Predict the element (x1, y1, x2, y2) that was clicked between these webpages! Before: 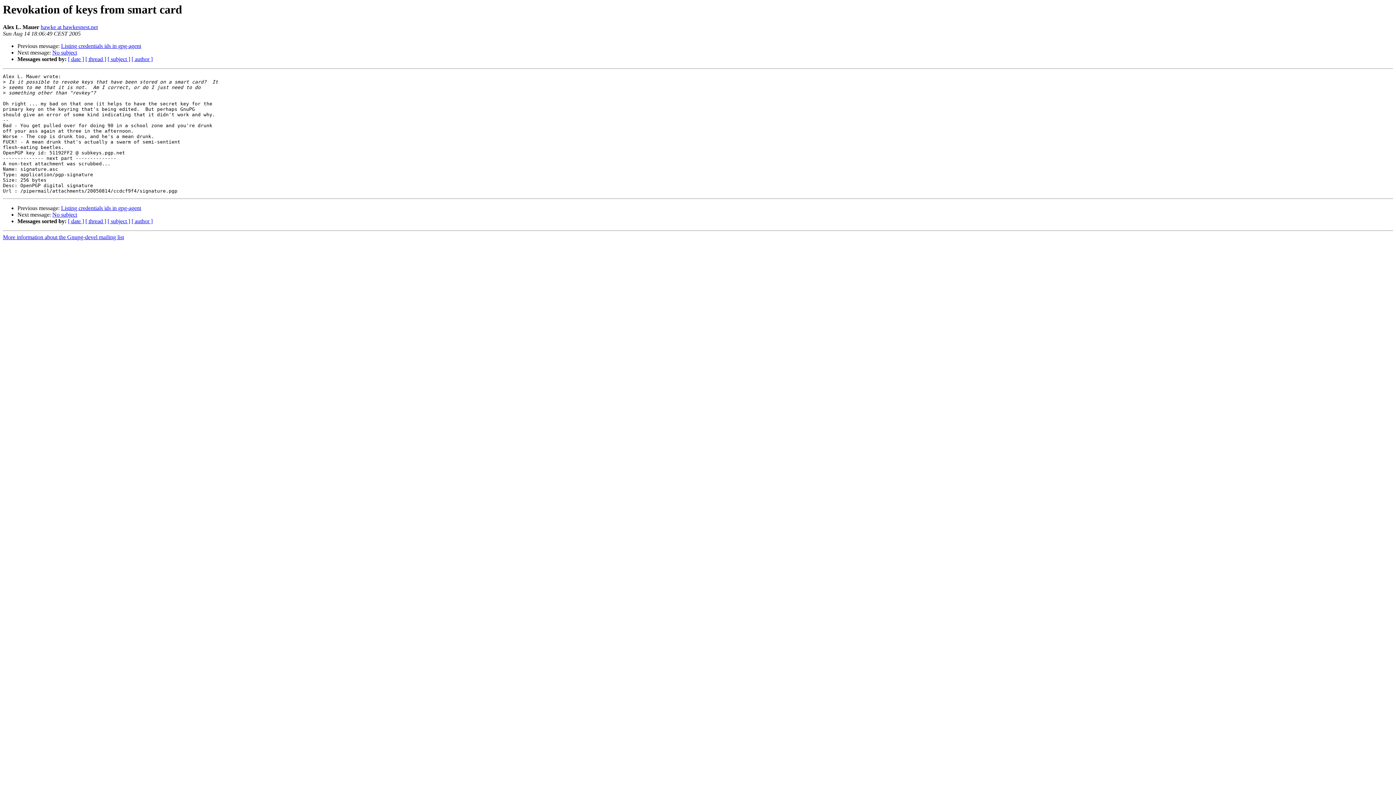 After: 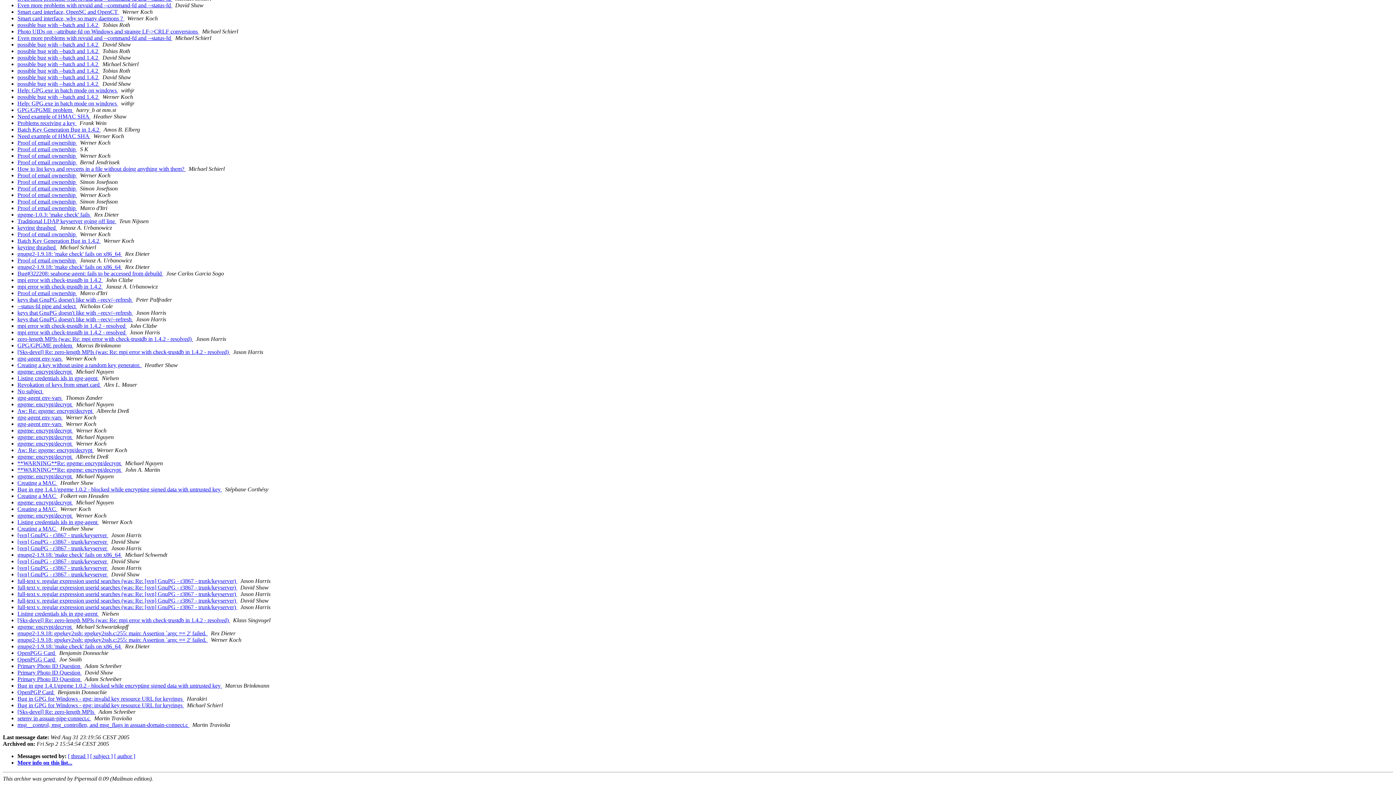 Action: bbox: (68, 56, 84, 62) label: [ date ]